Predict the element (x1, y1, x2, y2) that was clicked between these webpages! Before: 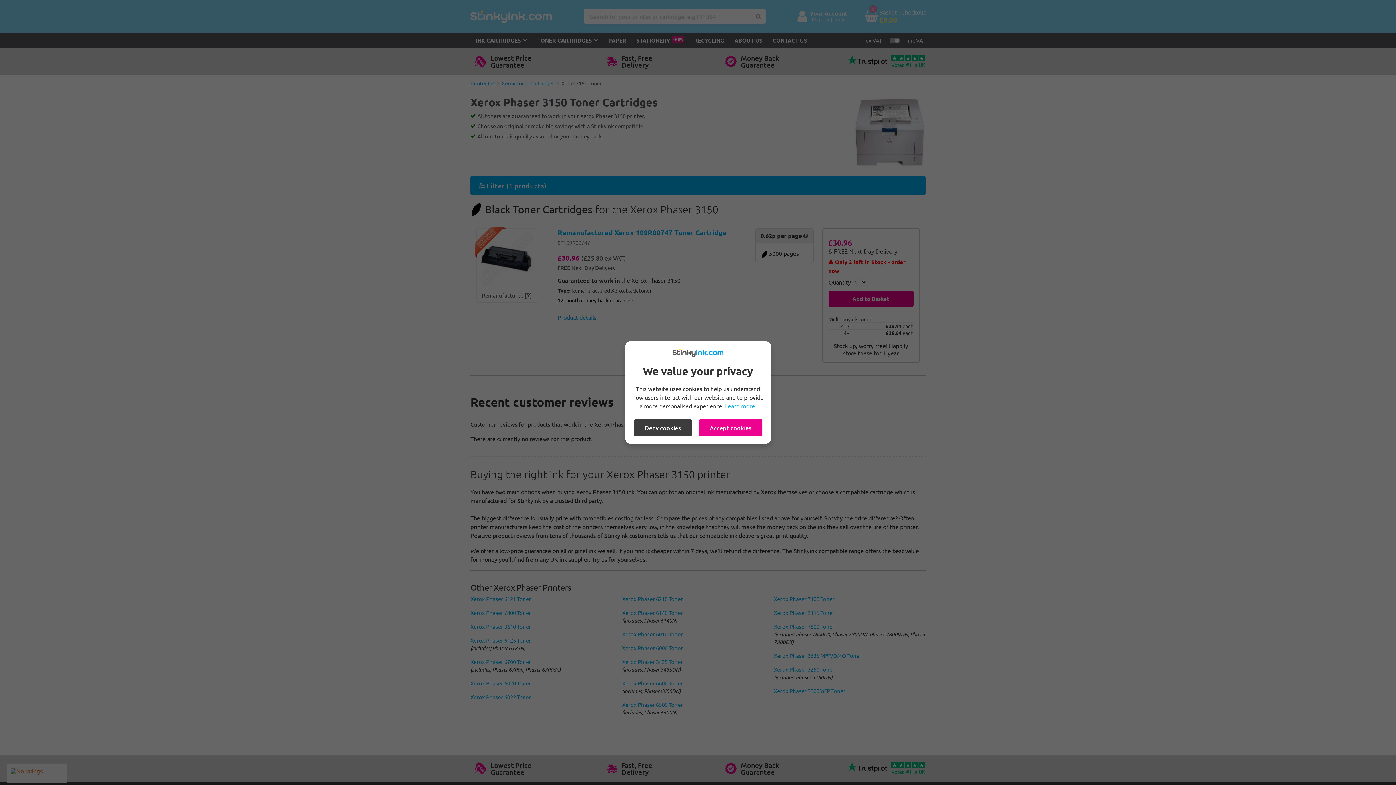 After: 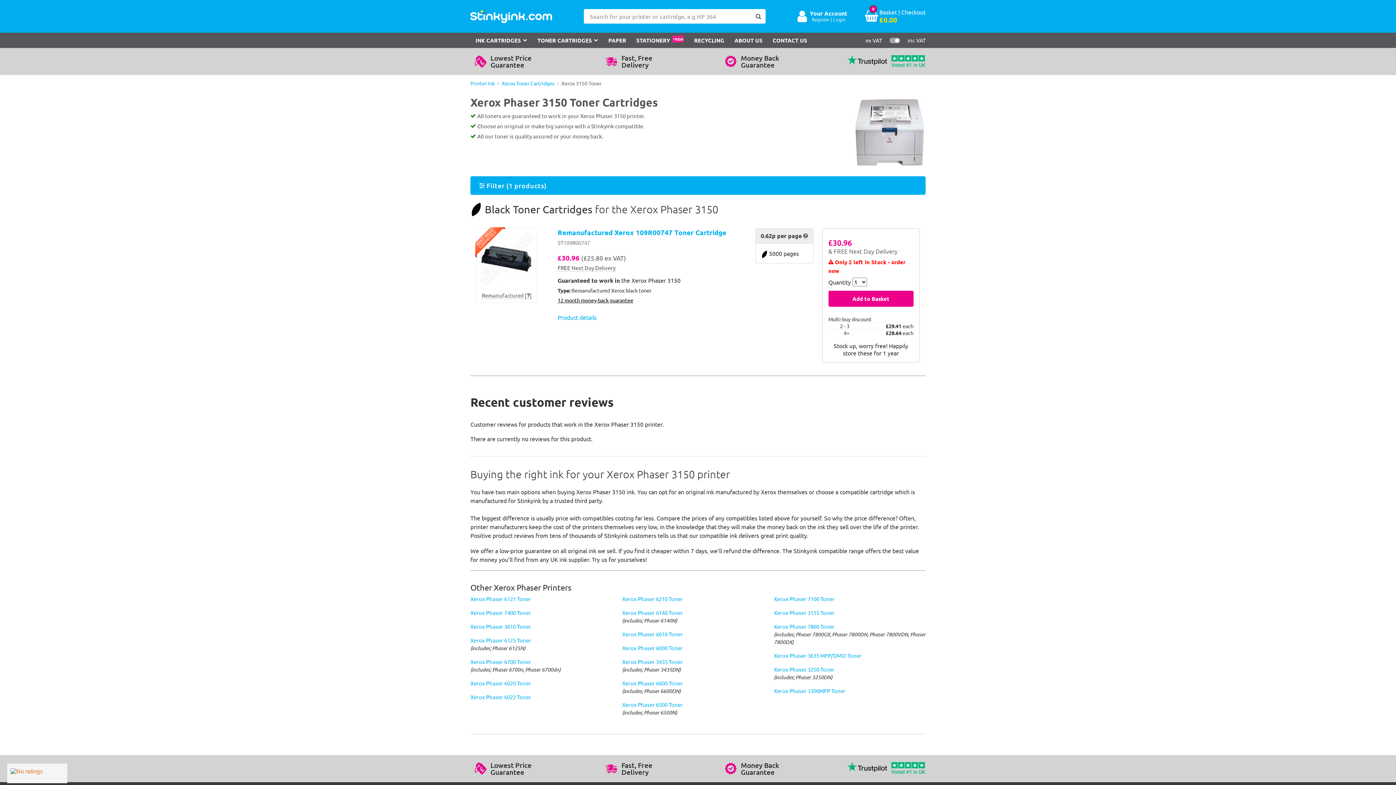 Action: label: Deny cookies bbox: (634, 419, 691, 436)